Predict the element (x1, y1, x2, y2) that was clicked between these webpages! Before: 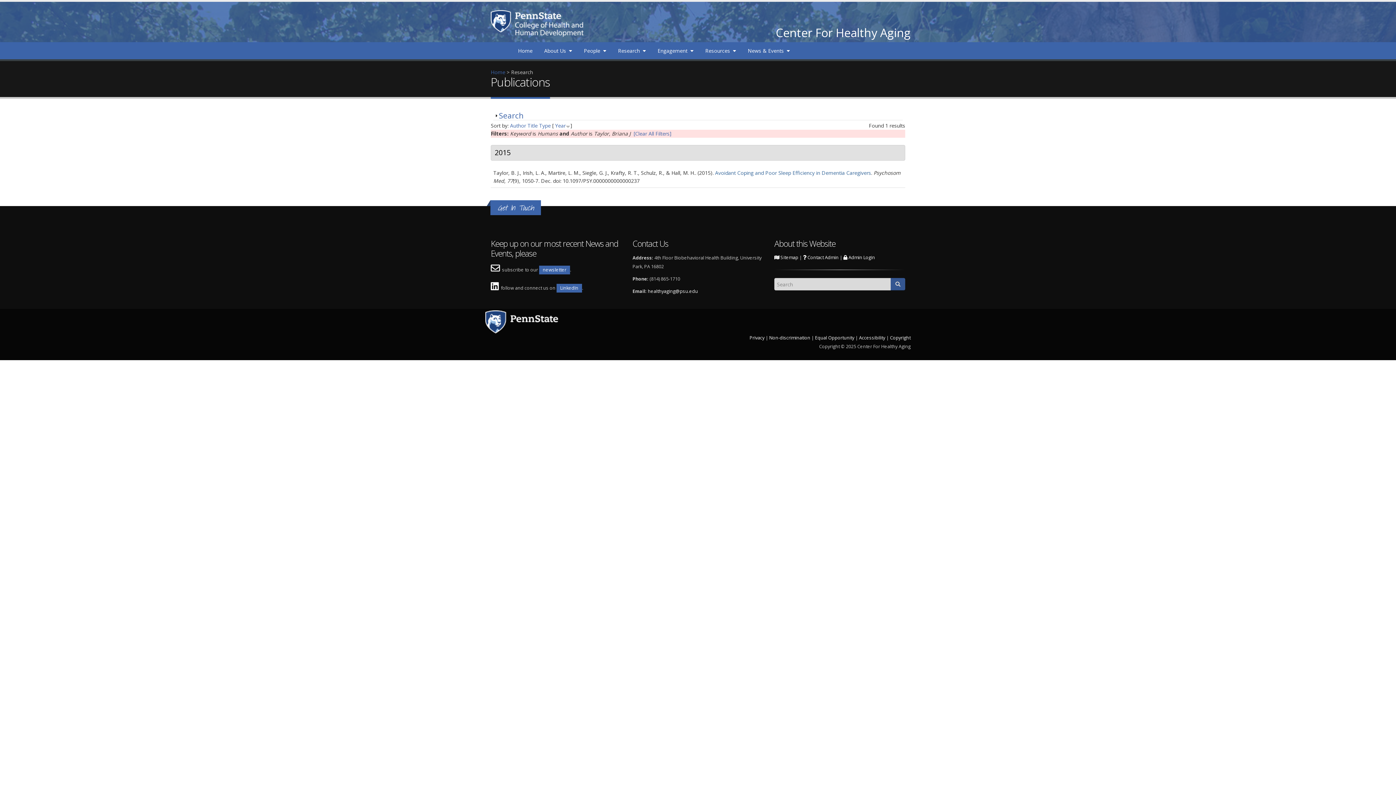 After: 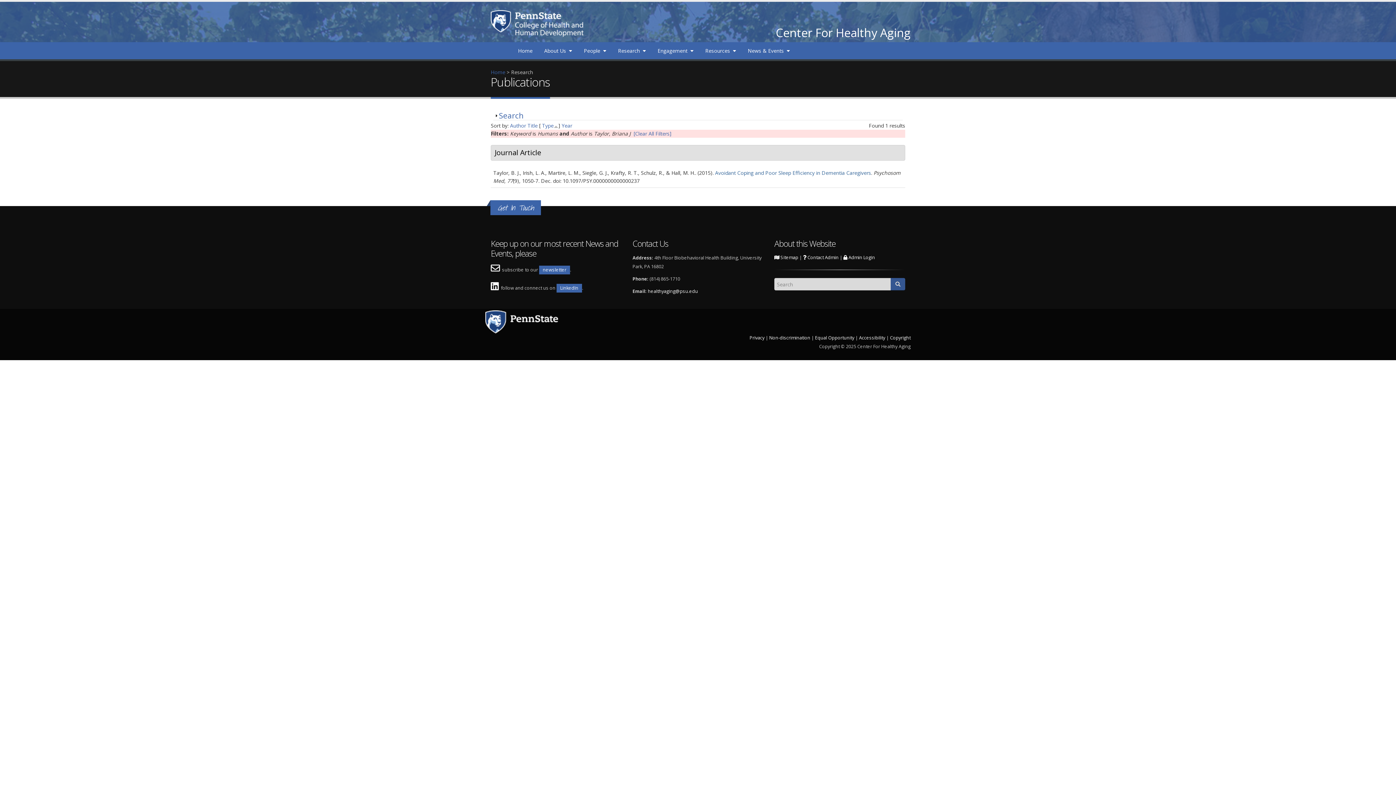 Action: label: Type bbox: (539, 122, 550, 129)